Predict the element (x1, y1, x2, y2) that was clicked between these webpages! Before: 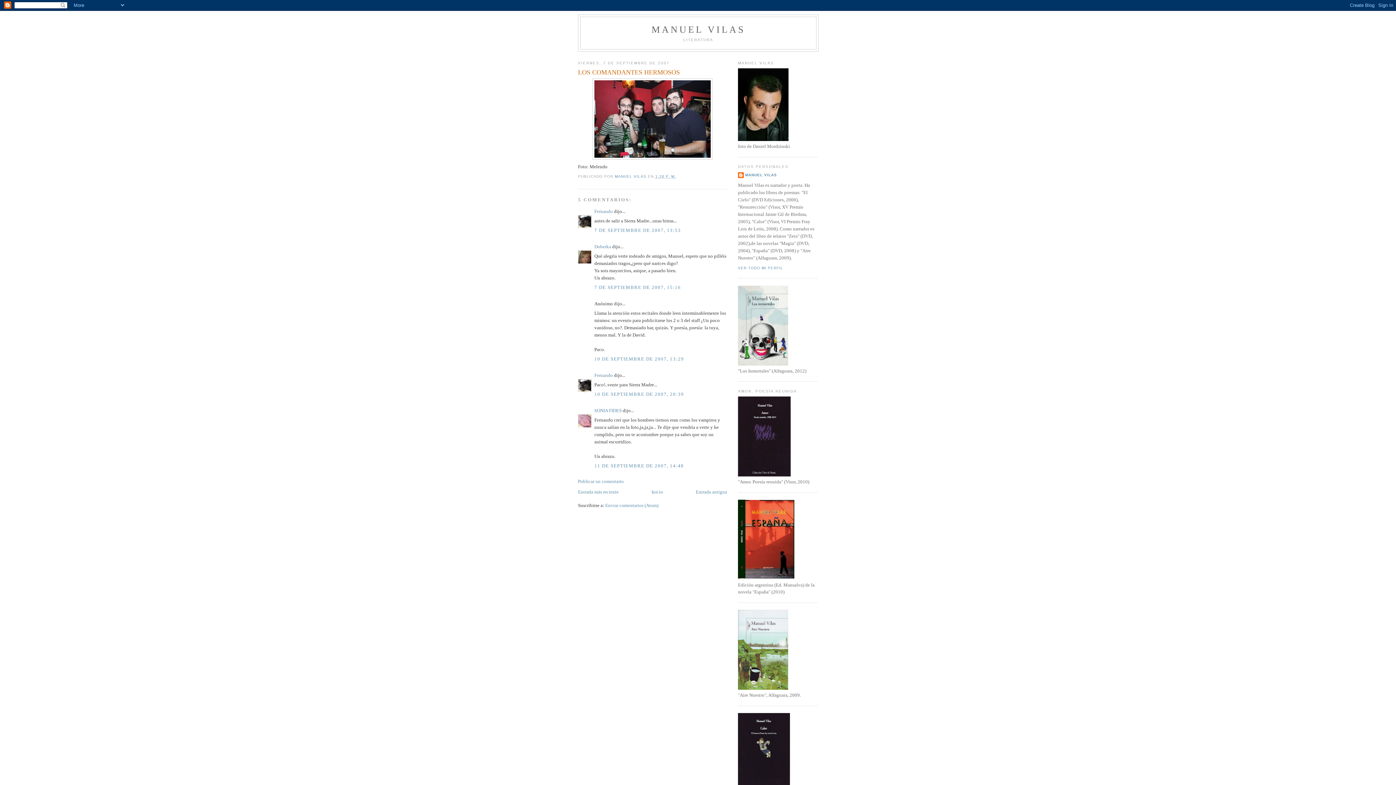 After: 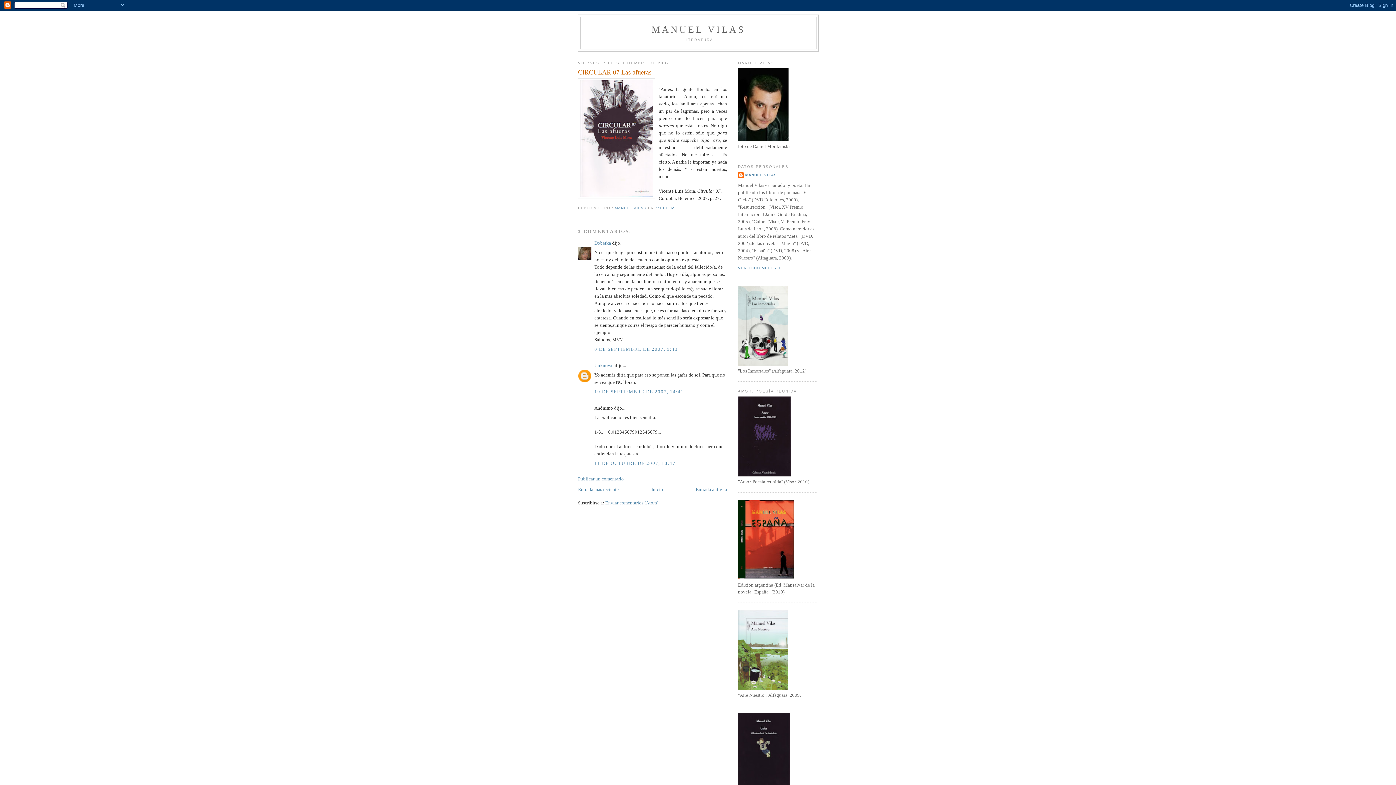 Action: label: Entrada más reciente bbox: (578, 489, 618, 494)